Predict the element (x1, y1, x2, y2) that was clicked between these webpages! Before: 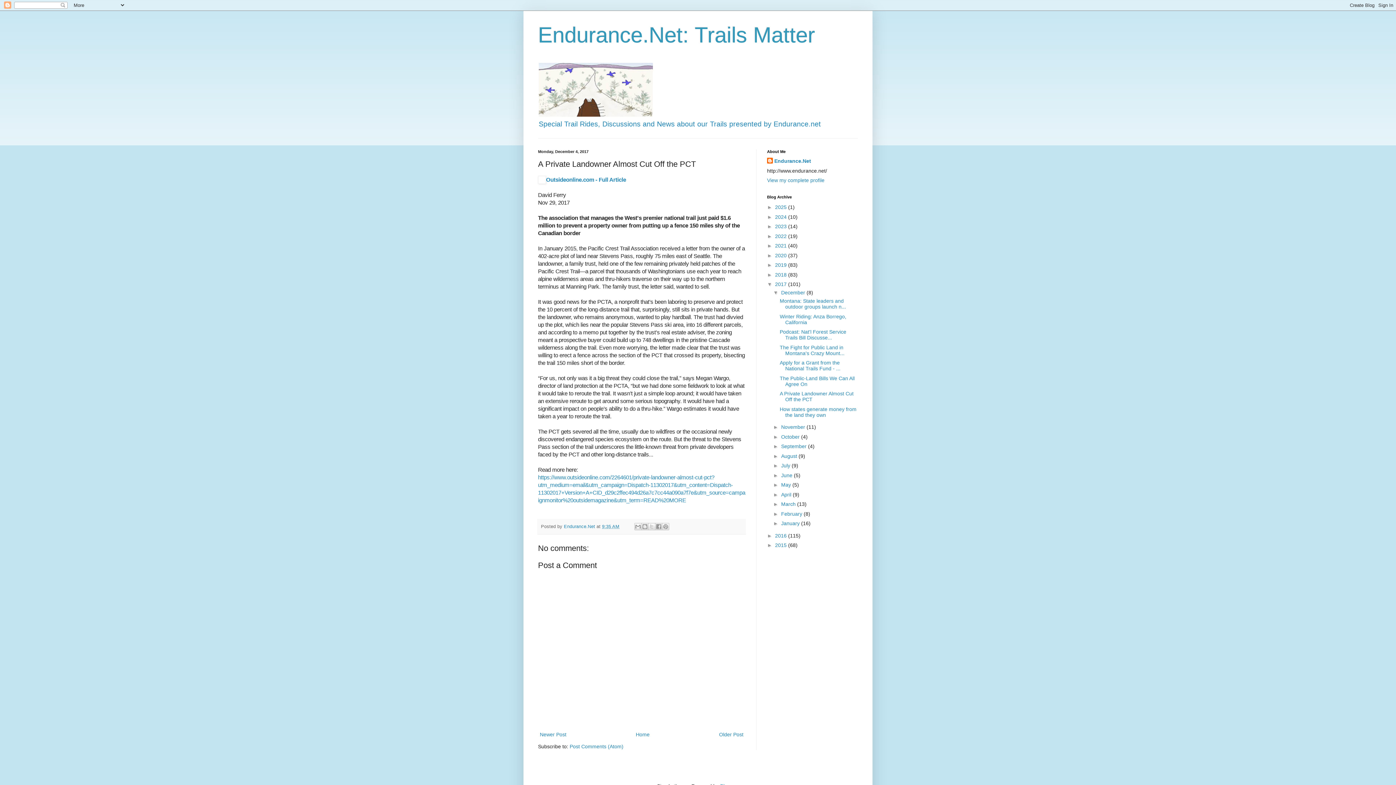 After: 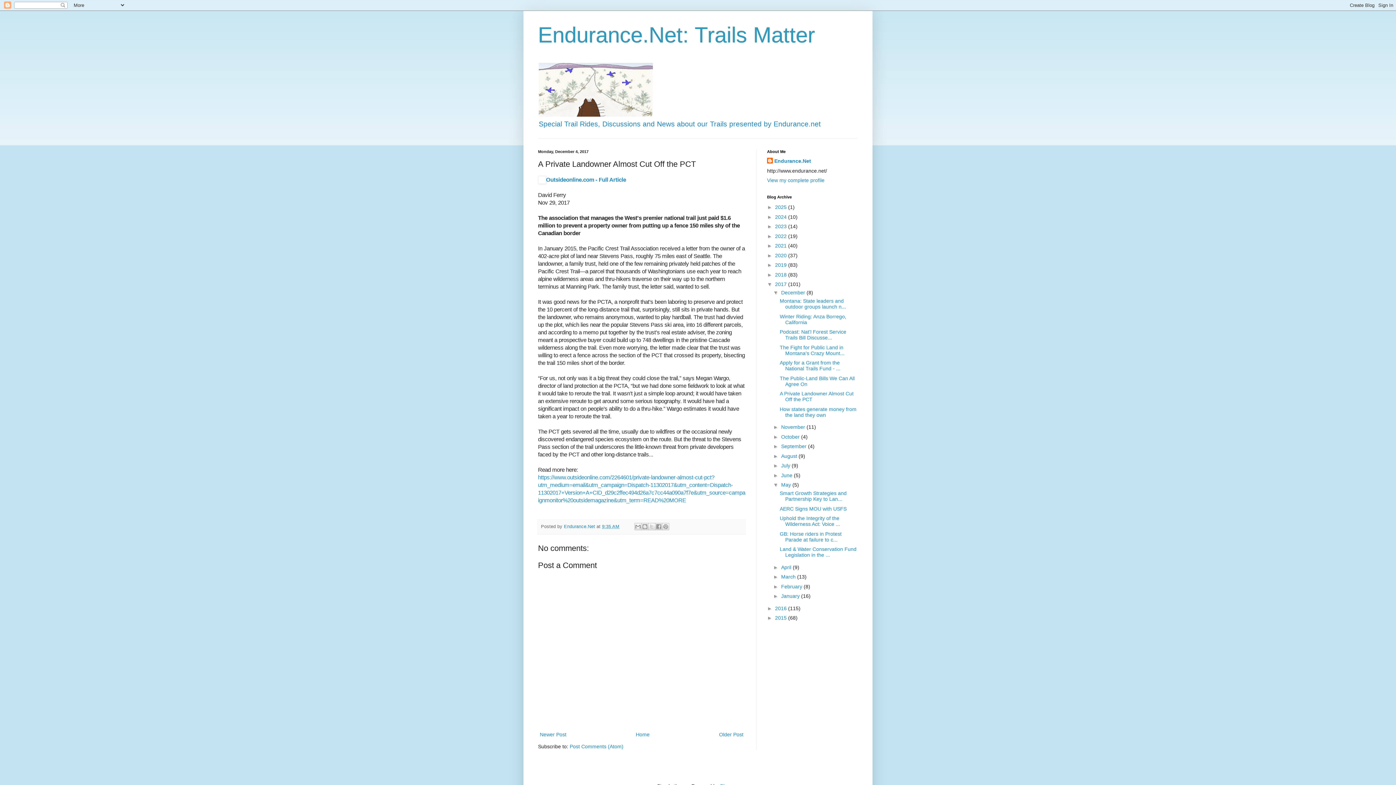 Action: label: ►   bbox: (773, 482, 781, 488)